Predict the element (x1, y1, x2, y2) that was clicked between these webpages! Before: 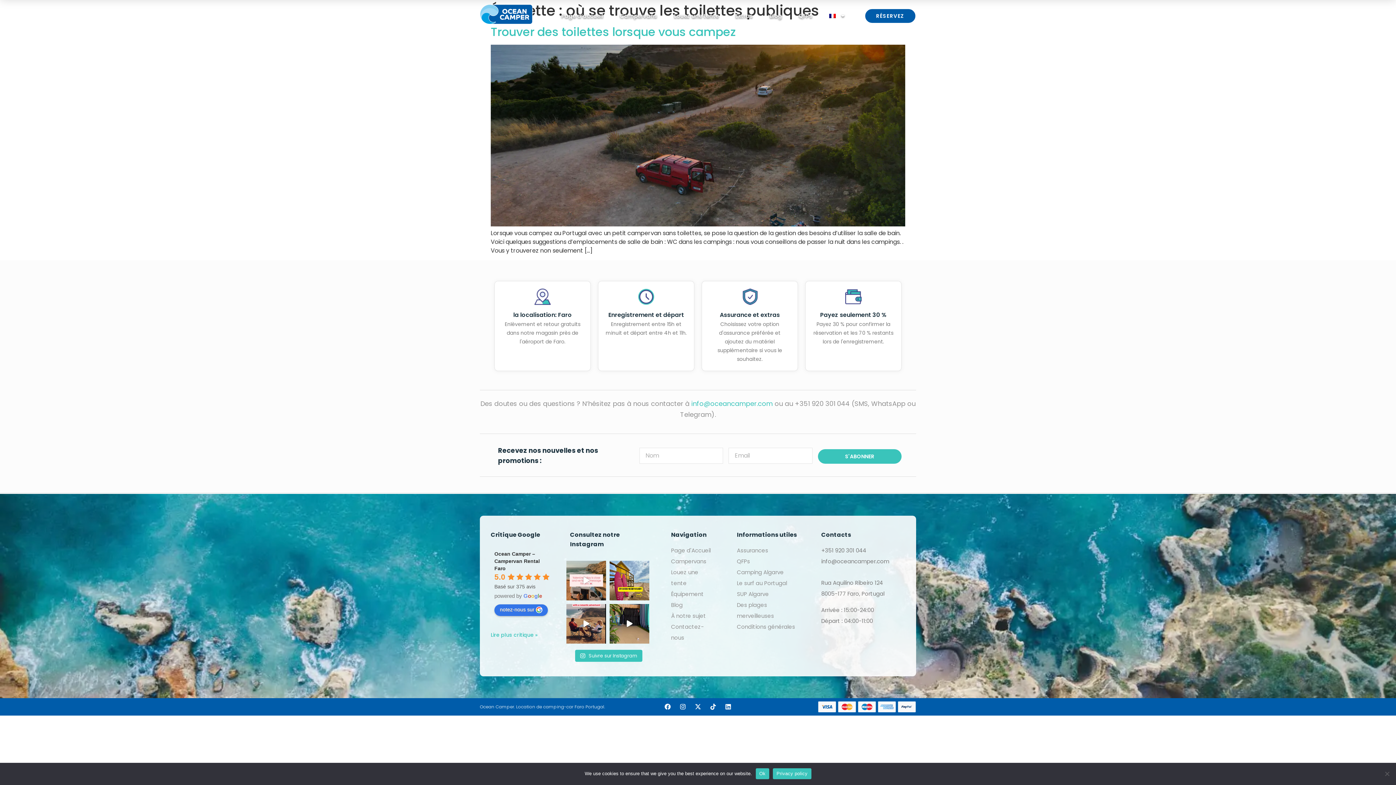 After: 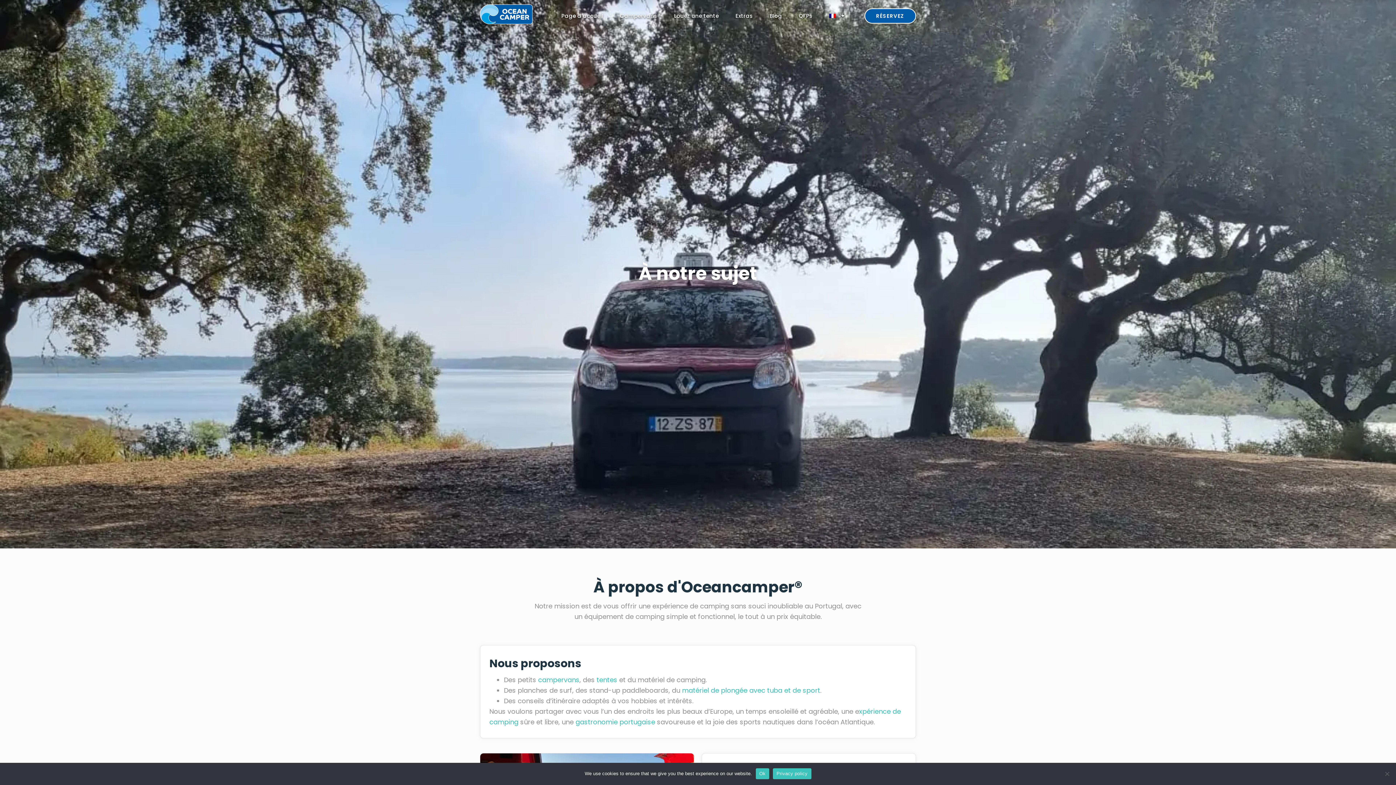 Action: label: À notre sujet bbox: (671, 610, 715, 621)